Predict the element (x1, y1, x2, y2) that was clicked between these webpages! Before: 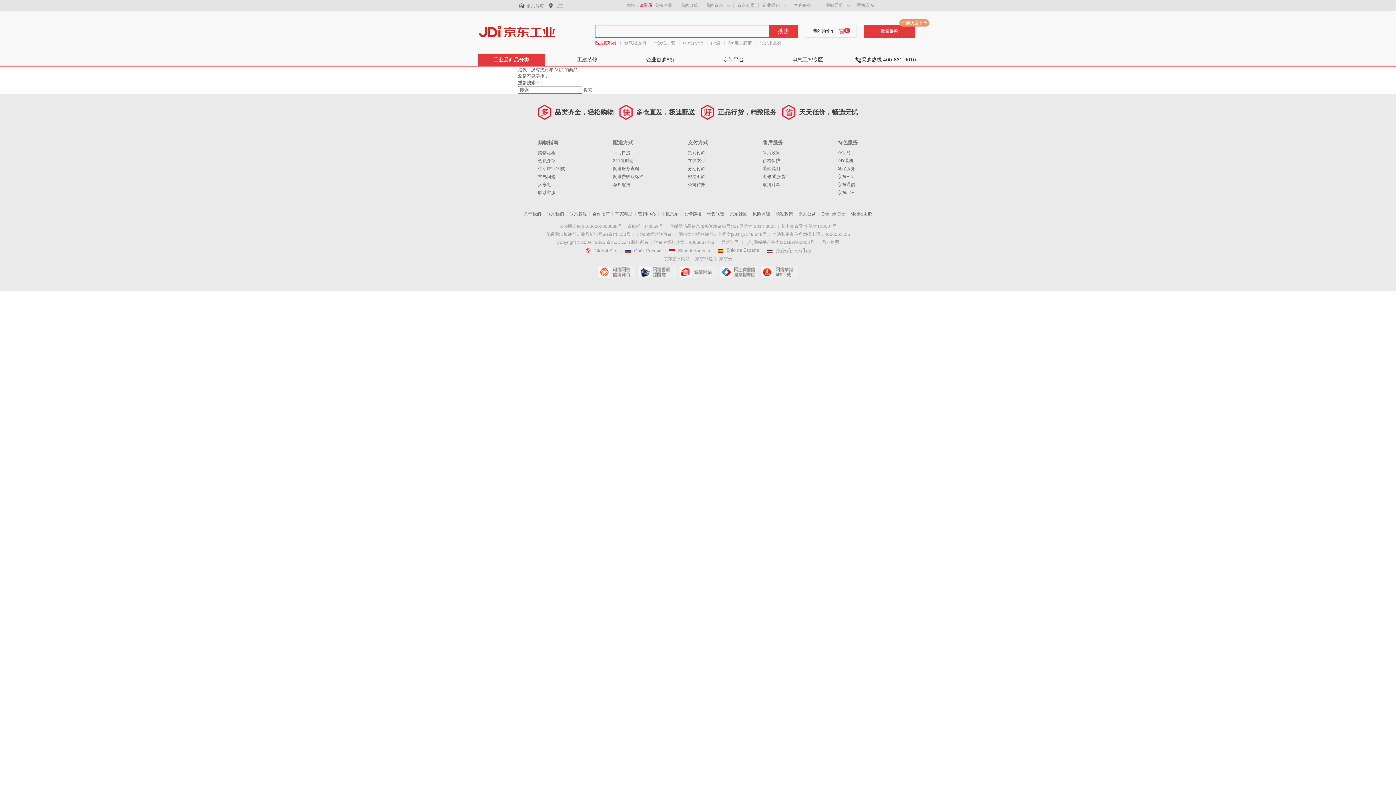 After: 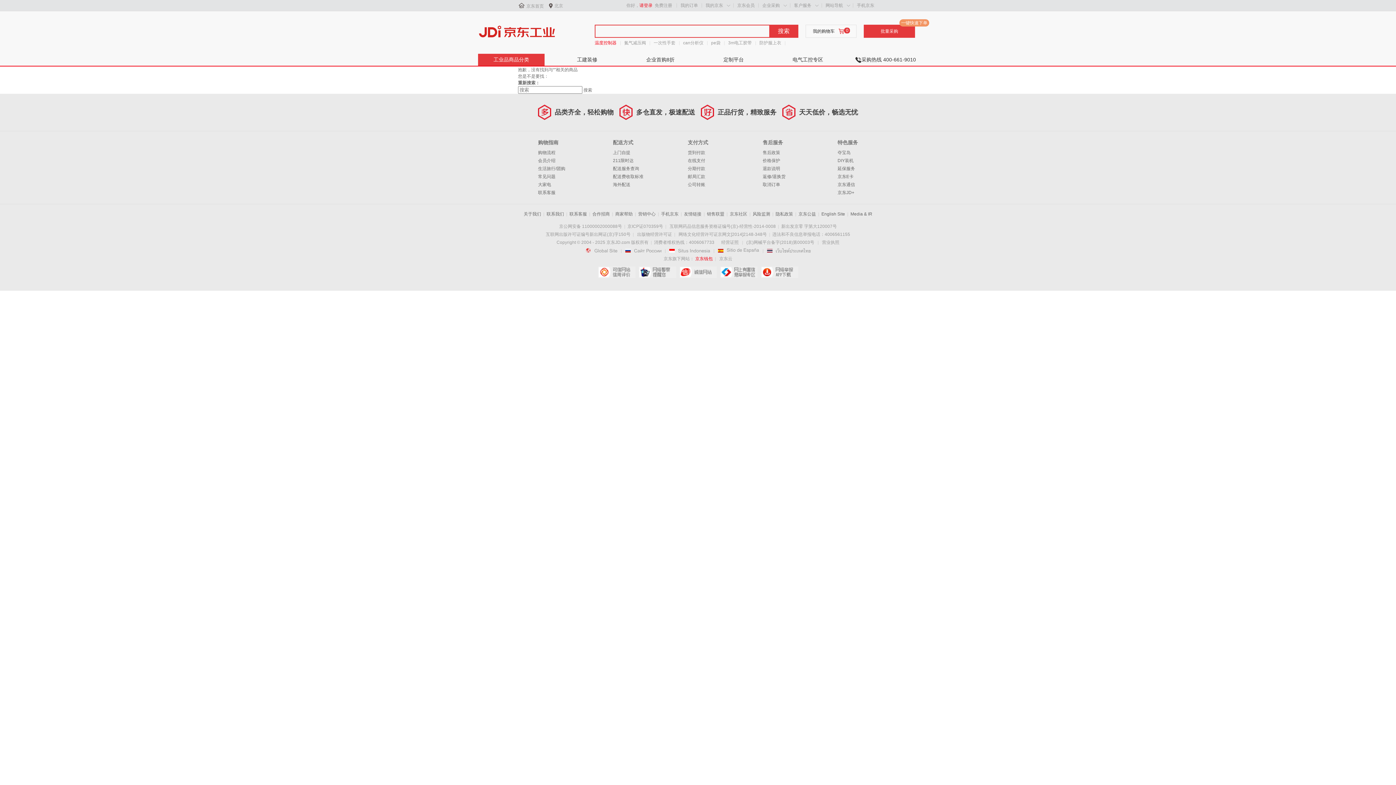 Action: bbox: (695, 256, 712, 261) label: 京东钱包